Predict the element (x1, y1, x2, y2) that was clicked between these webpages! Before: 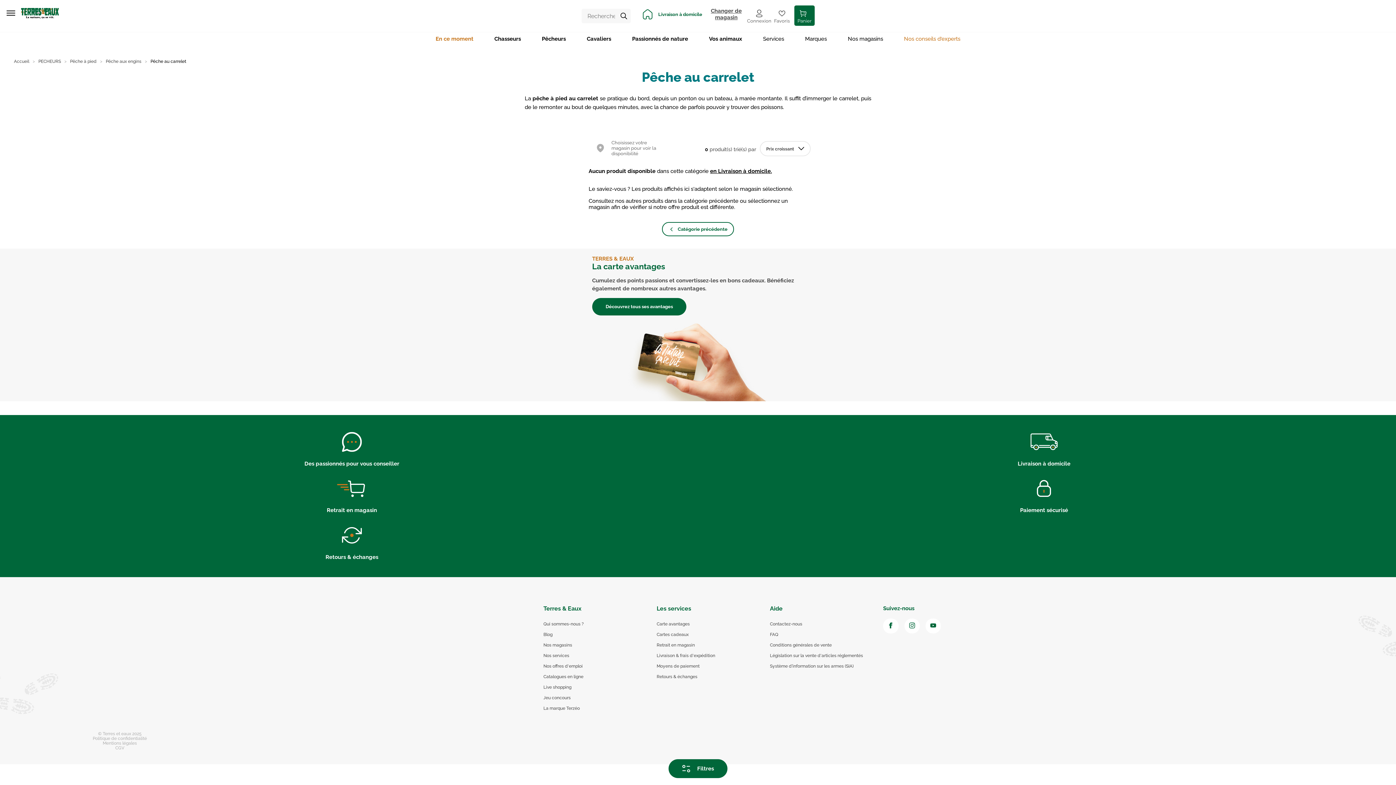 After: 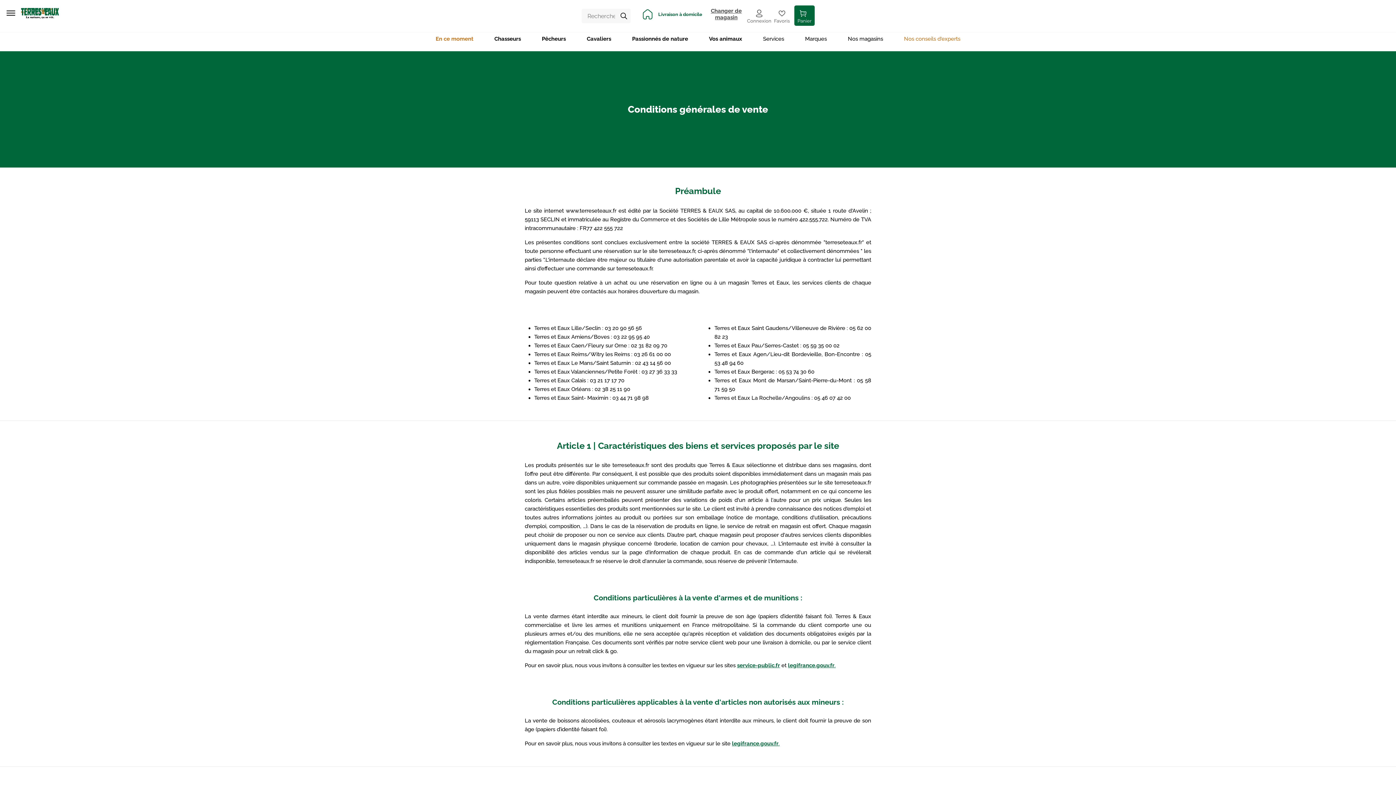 Action: bbox: (115, 746, 124, 750) label: CGV